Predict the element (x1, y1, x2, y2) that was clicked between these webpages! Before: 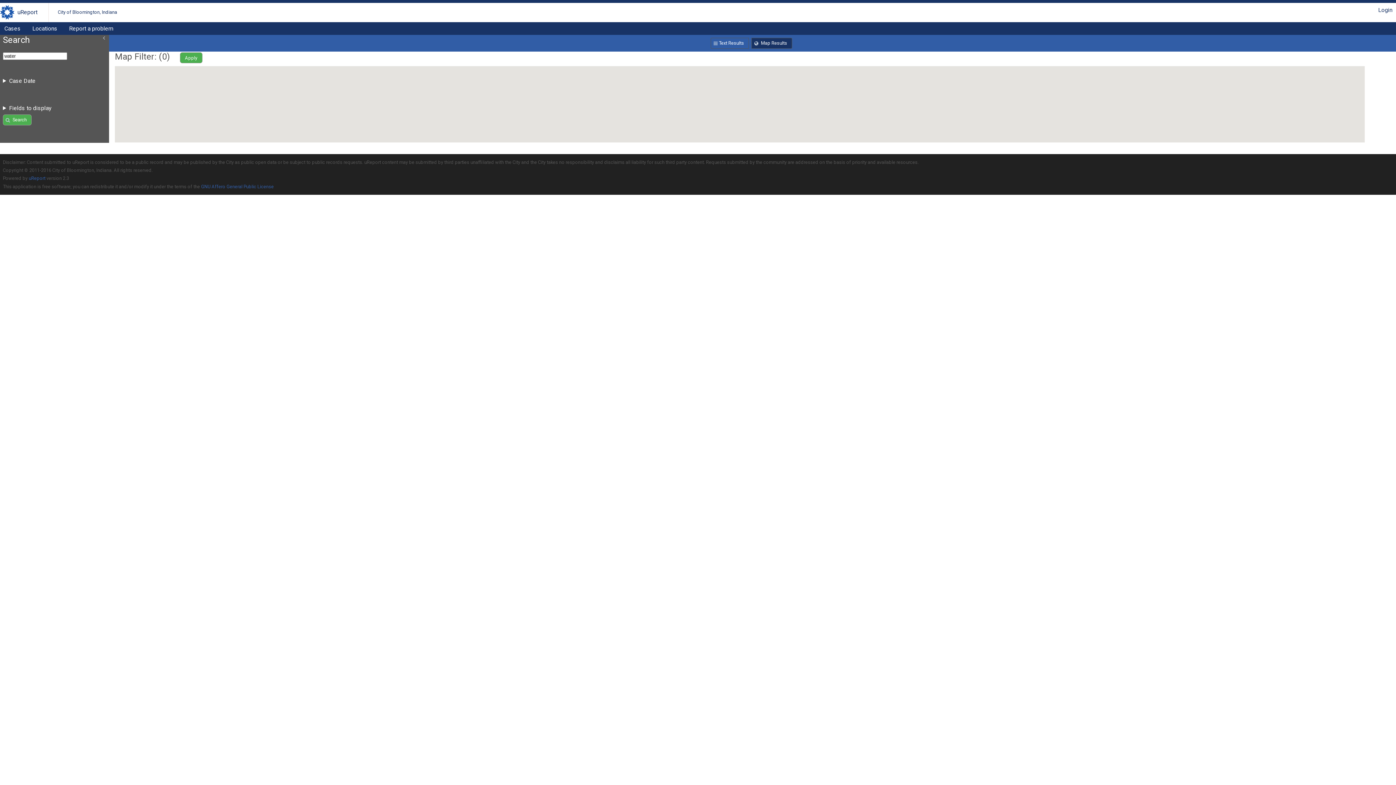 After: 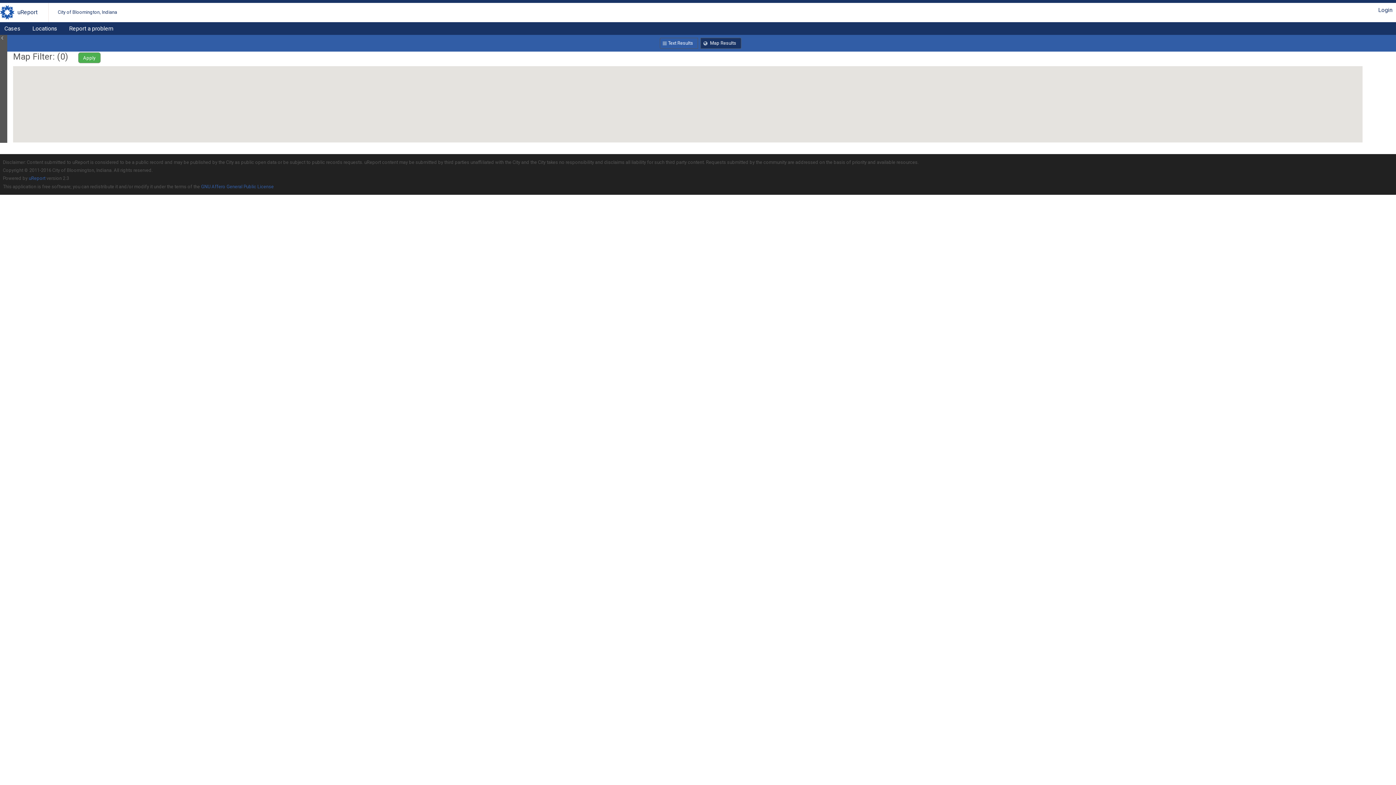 Action: bbox: (99, 34, 109, 40) label: Slide